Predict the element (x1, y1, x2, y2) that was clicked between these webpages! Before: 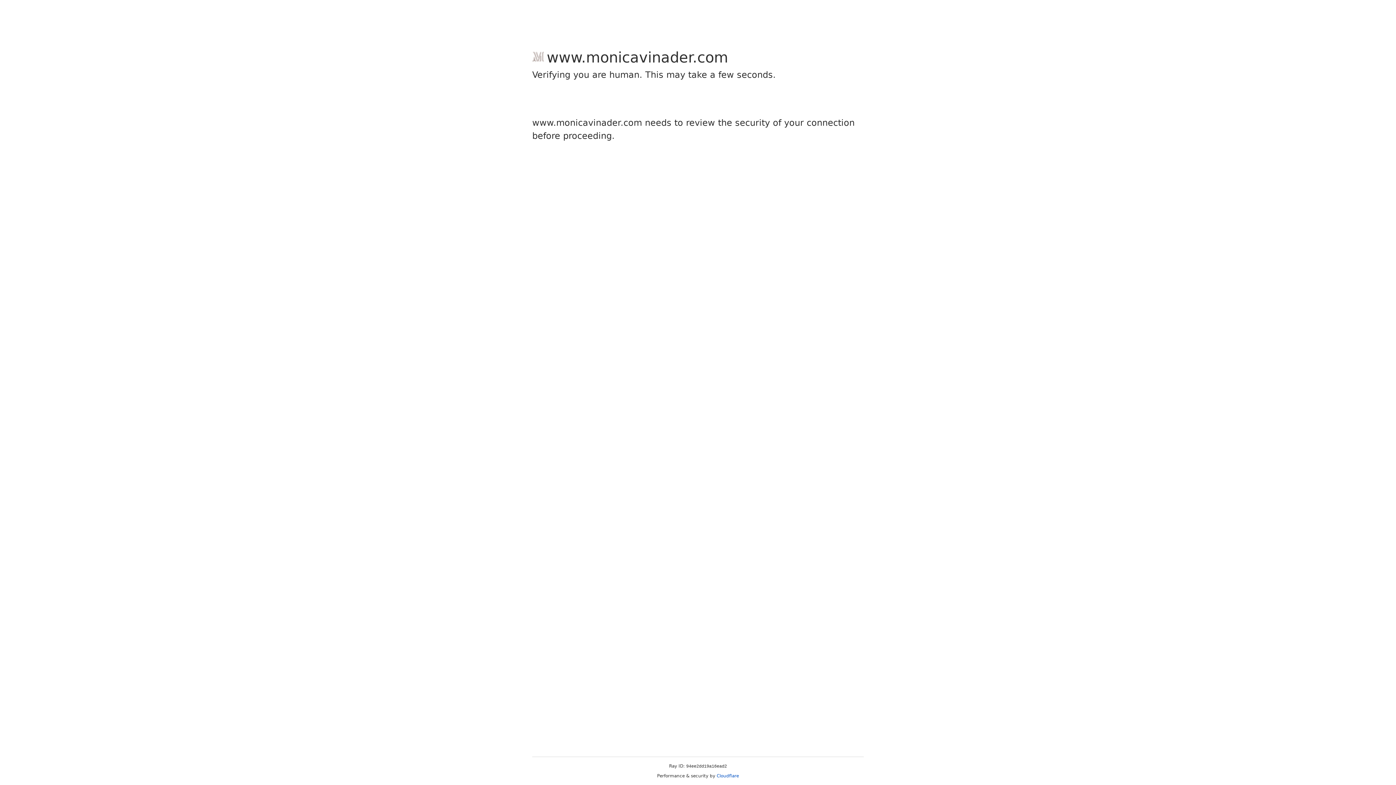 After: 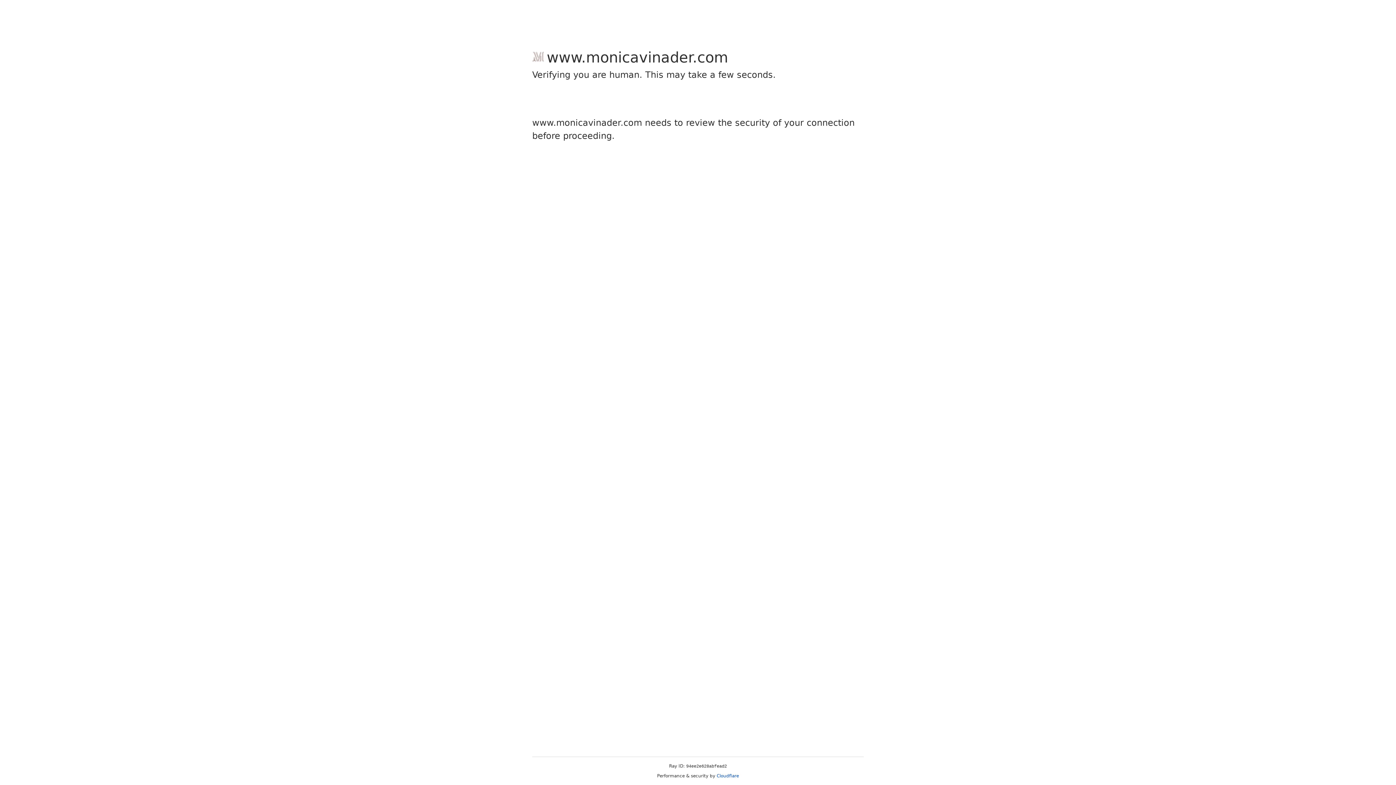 Action: label: Cloudflare bbox: (716, 773, 739, 778)